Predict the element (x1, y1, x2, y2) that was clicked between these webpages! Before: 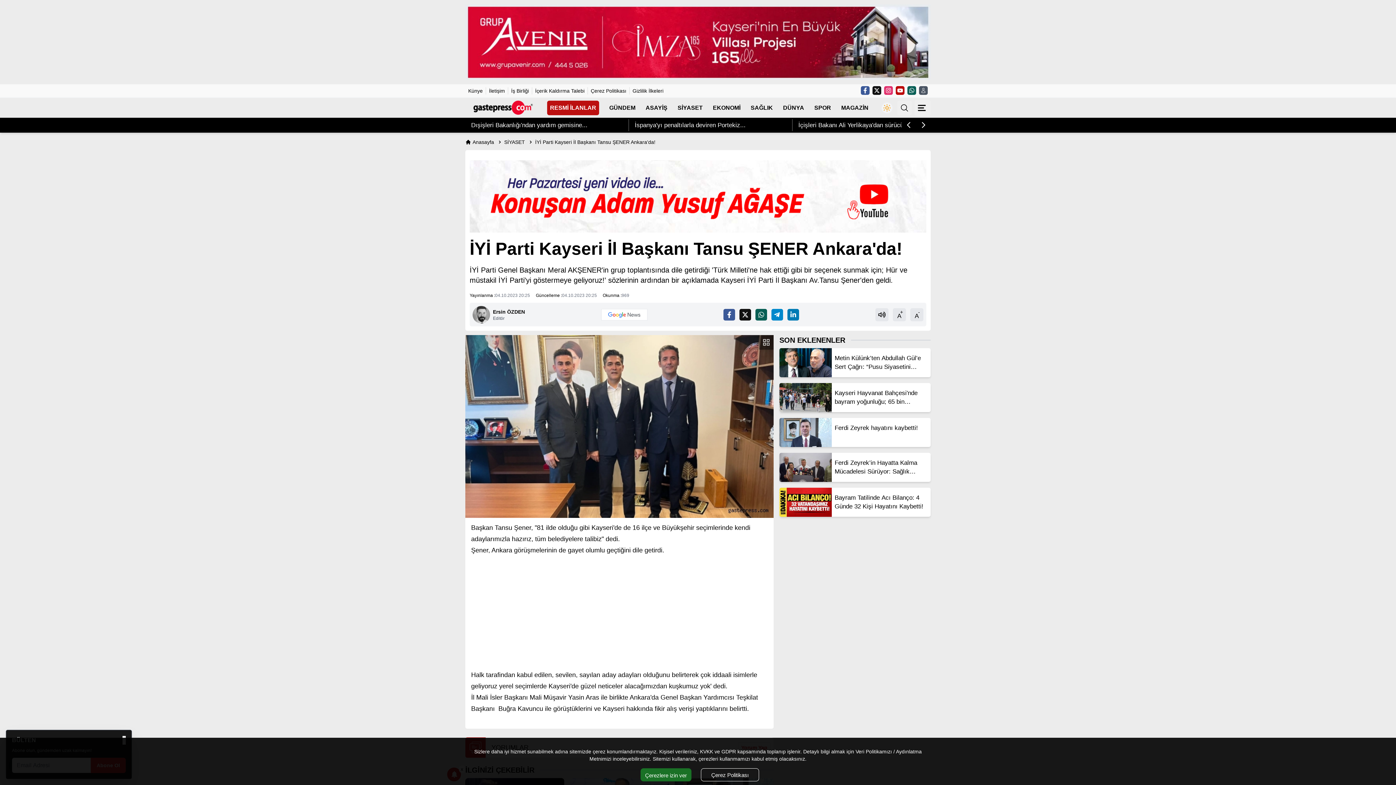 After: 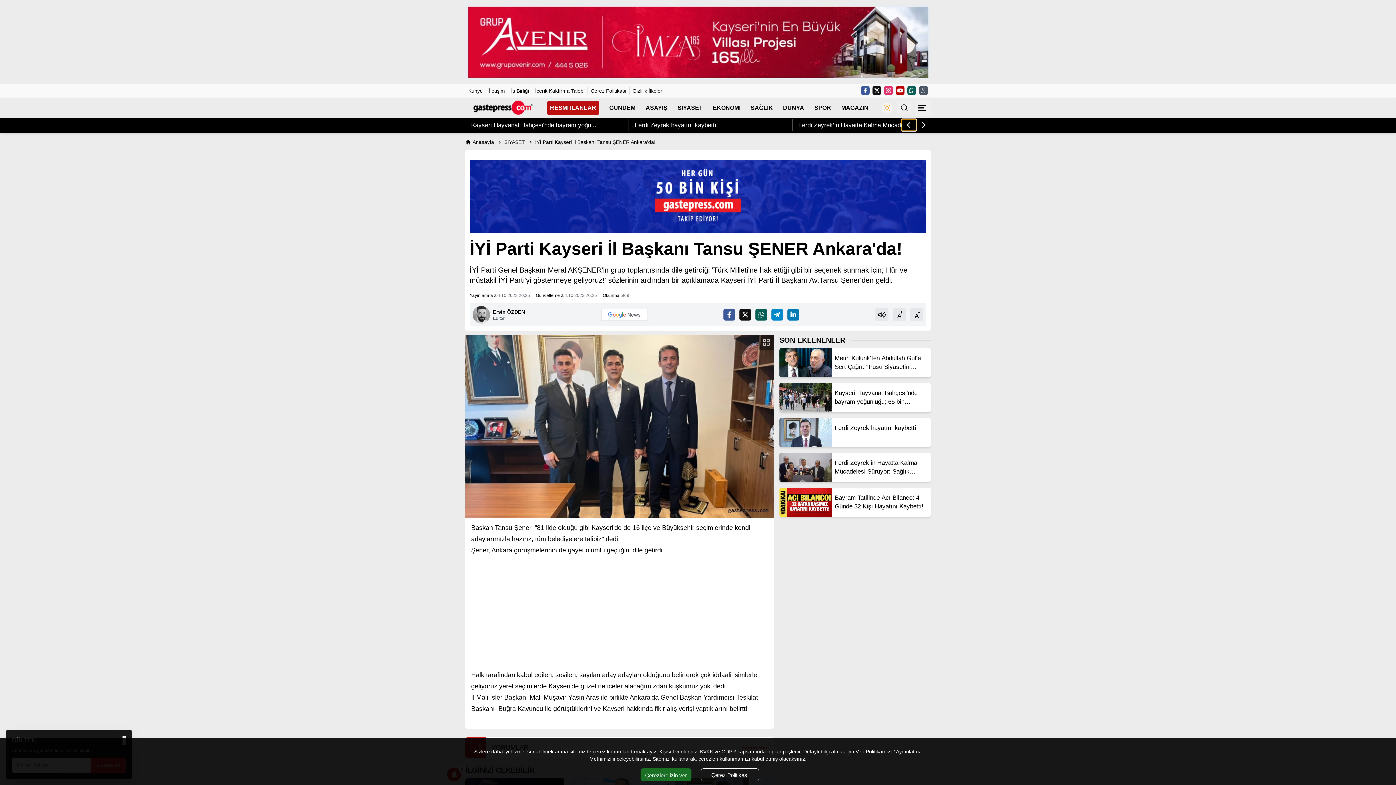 Action: bbox: (901, 119, 916, 131) label: Önceki